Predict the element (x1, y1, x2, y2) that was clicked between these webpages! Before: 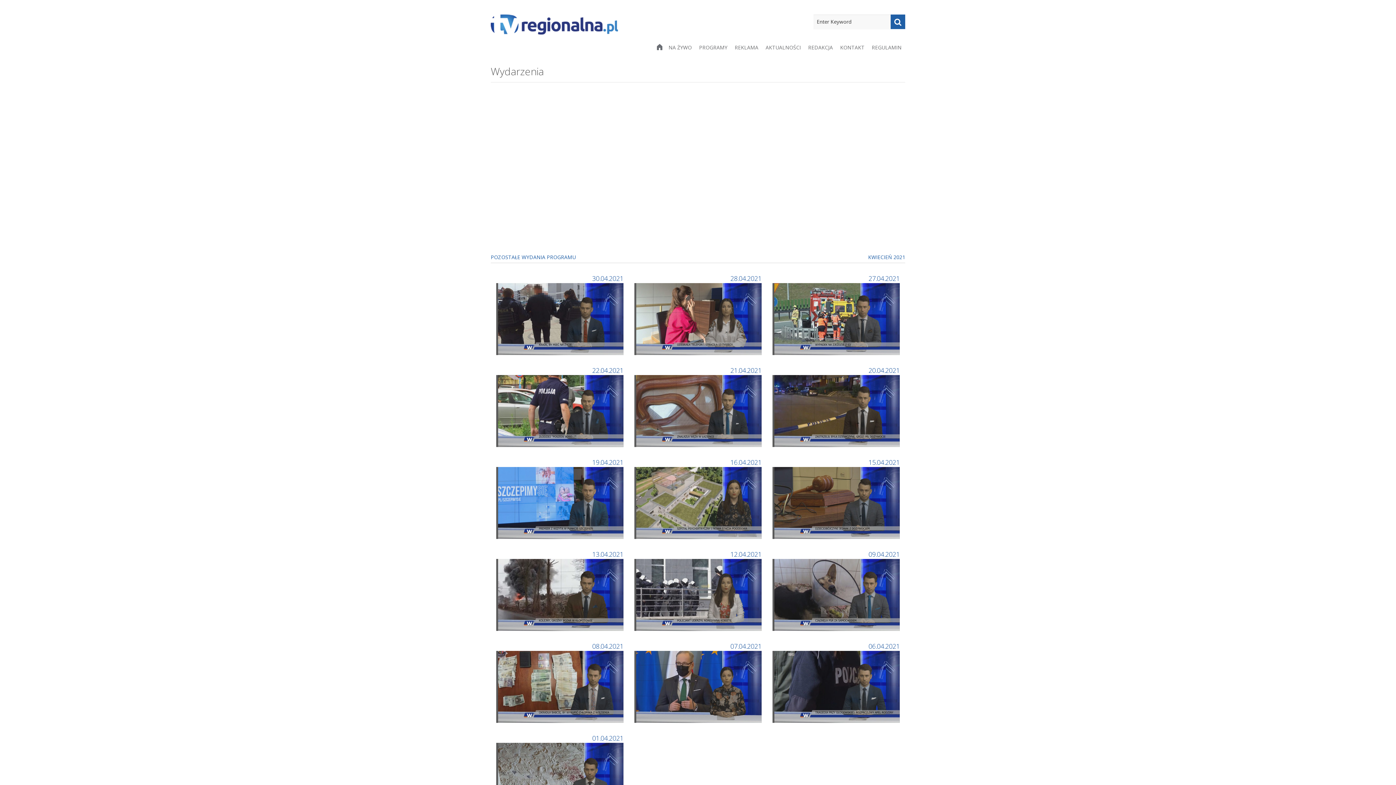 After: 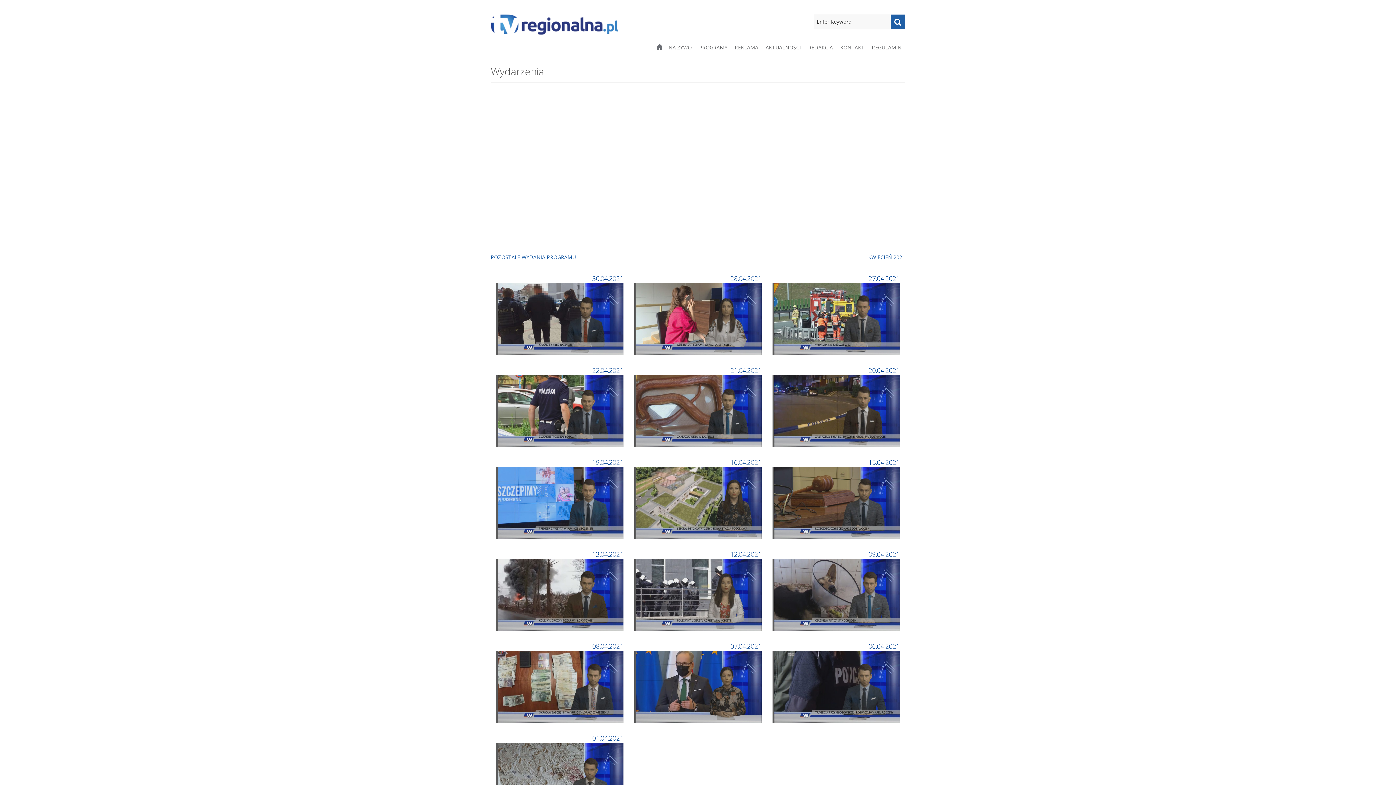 Action: bbox: (868, 366, 900, 374) label: 20.04.2021